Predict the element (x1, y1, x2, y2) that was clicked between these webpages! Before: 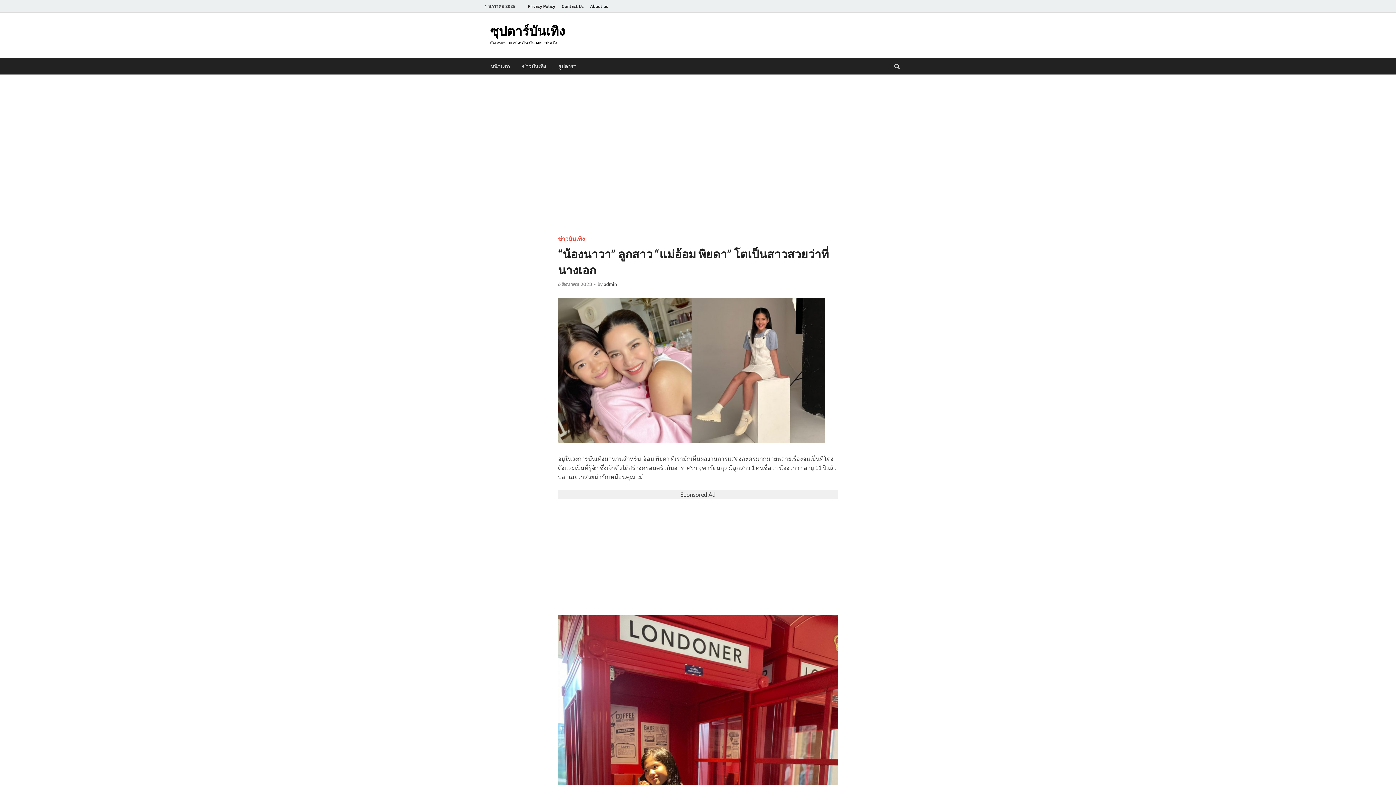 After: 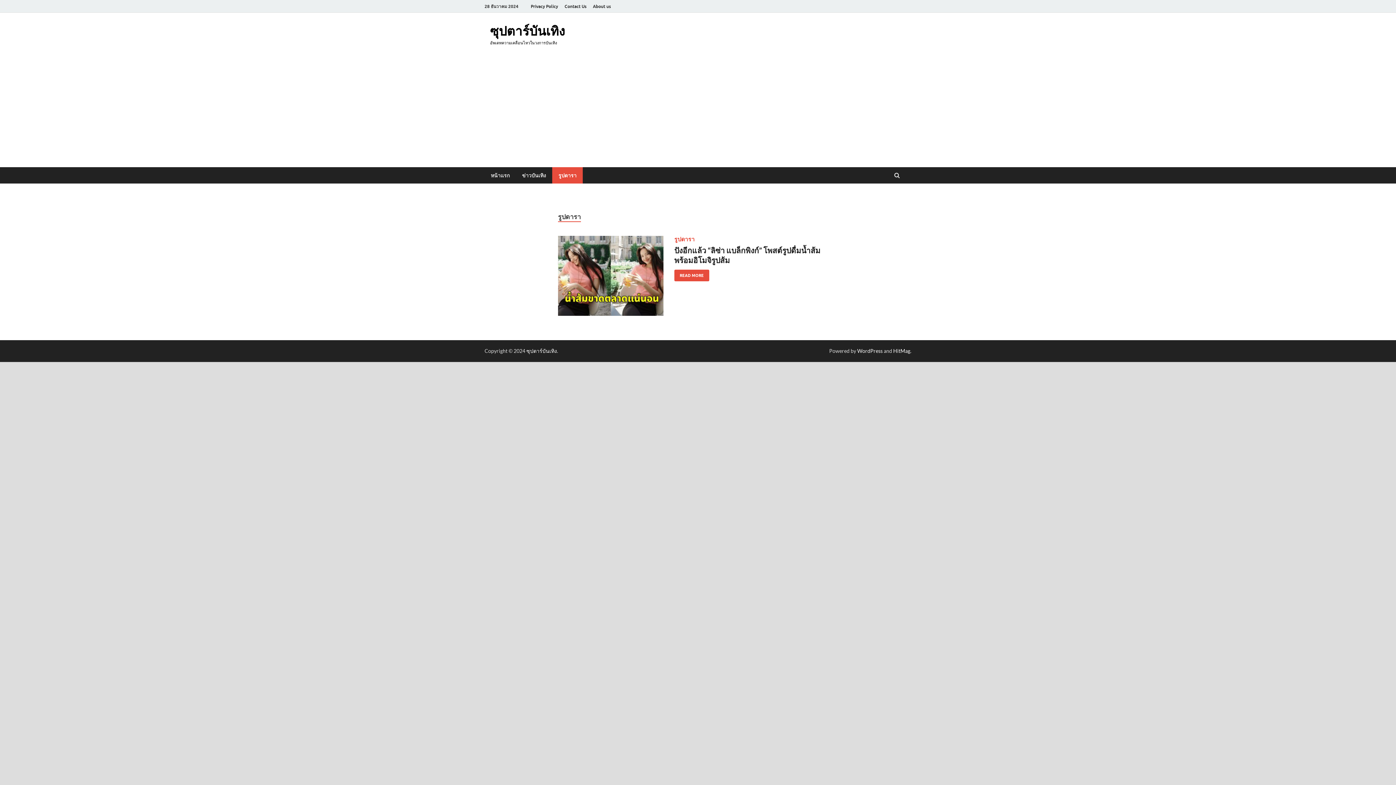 Action: bbox: (552, 58, 582, 74) label: รูปดารา